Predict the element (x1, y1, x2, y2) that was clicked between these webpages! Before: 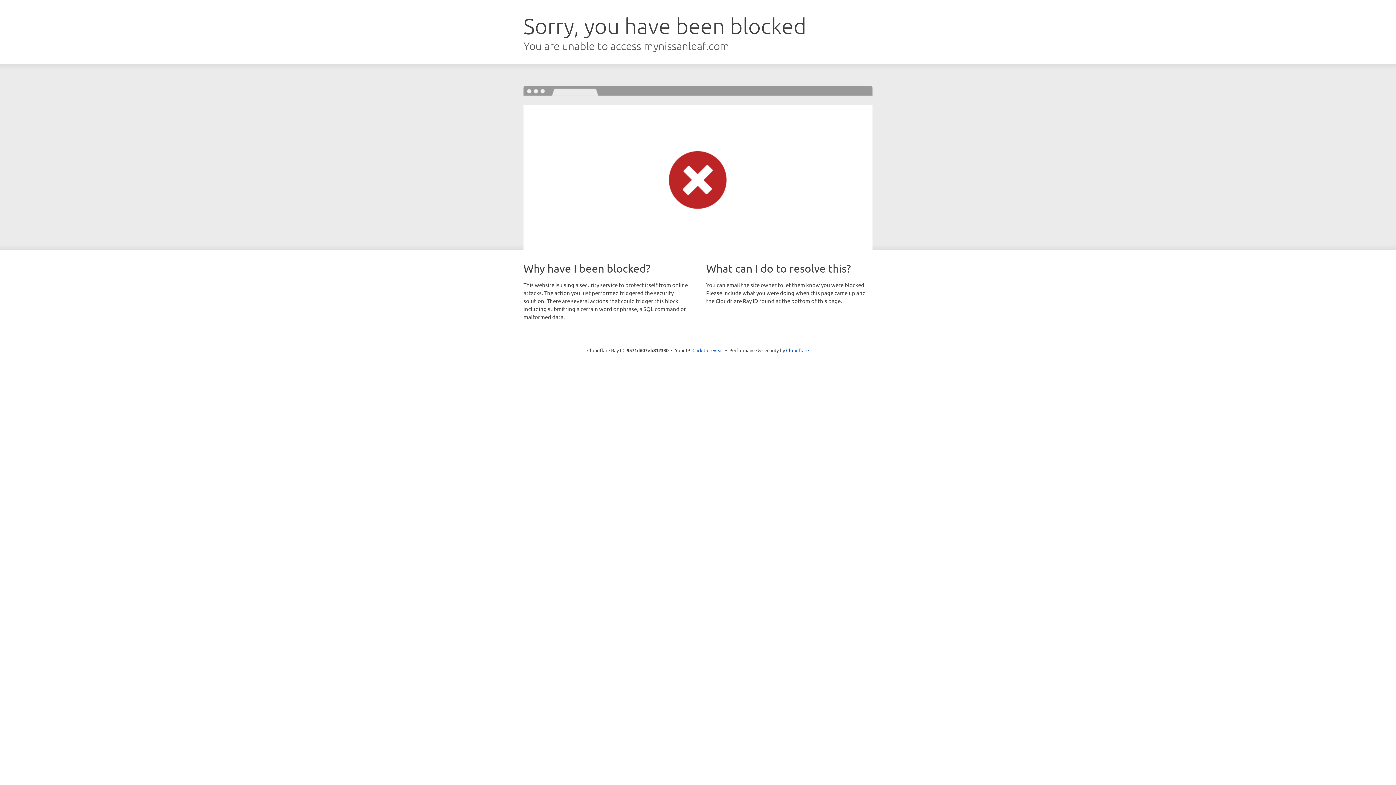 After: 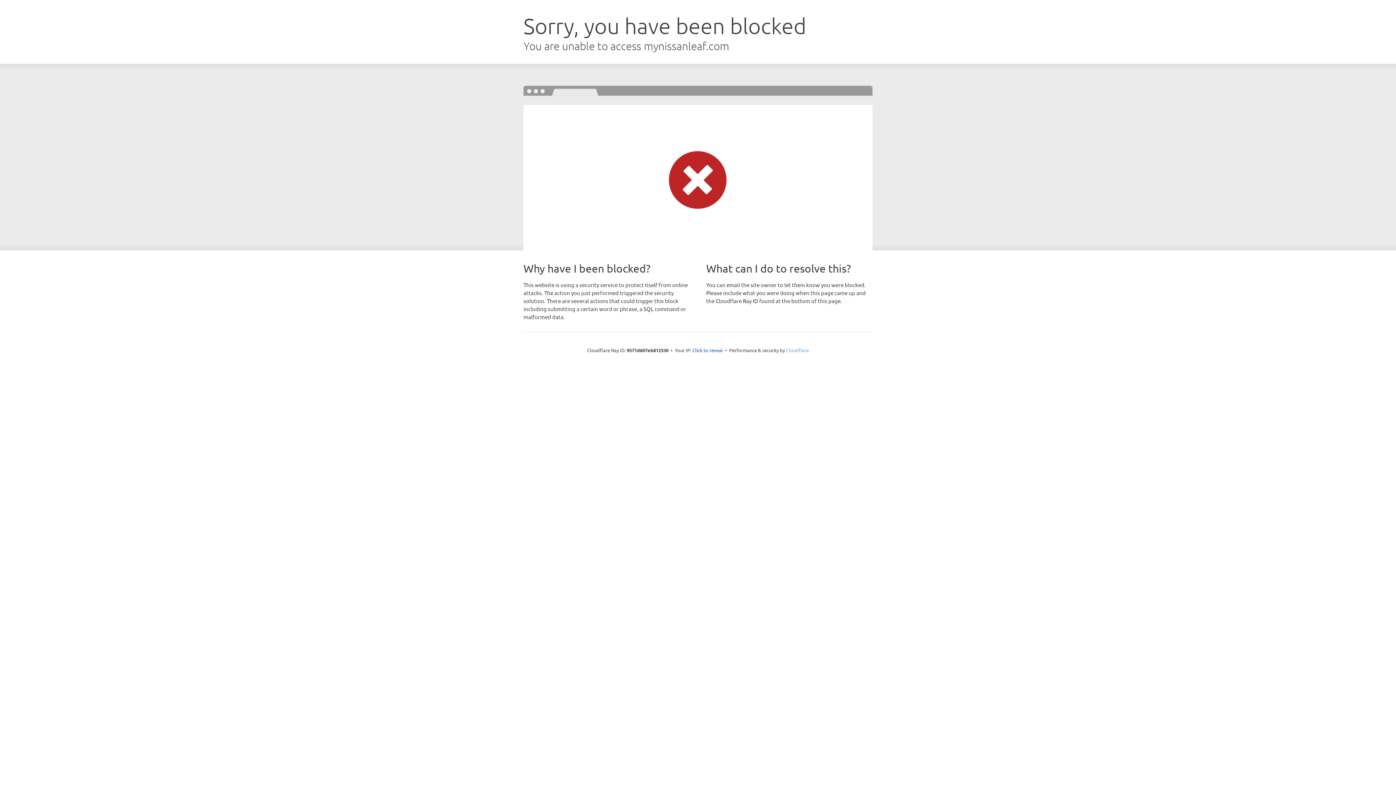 Action: label: Cloudflare bbox: (786, 347, 809, 353)